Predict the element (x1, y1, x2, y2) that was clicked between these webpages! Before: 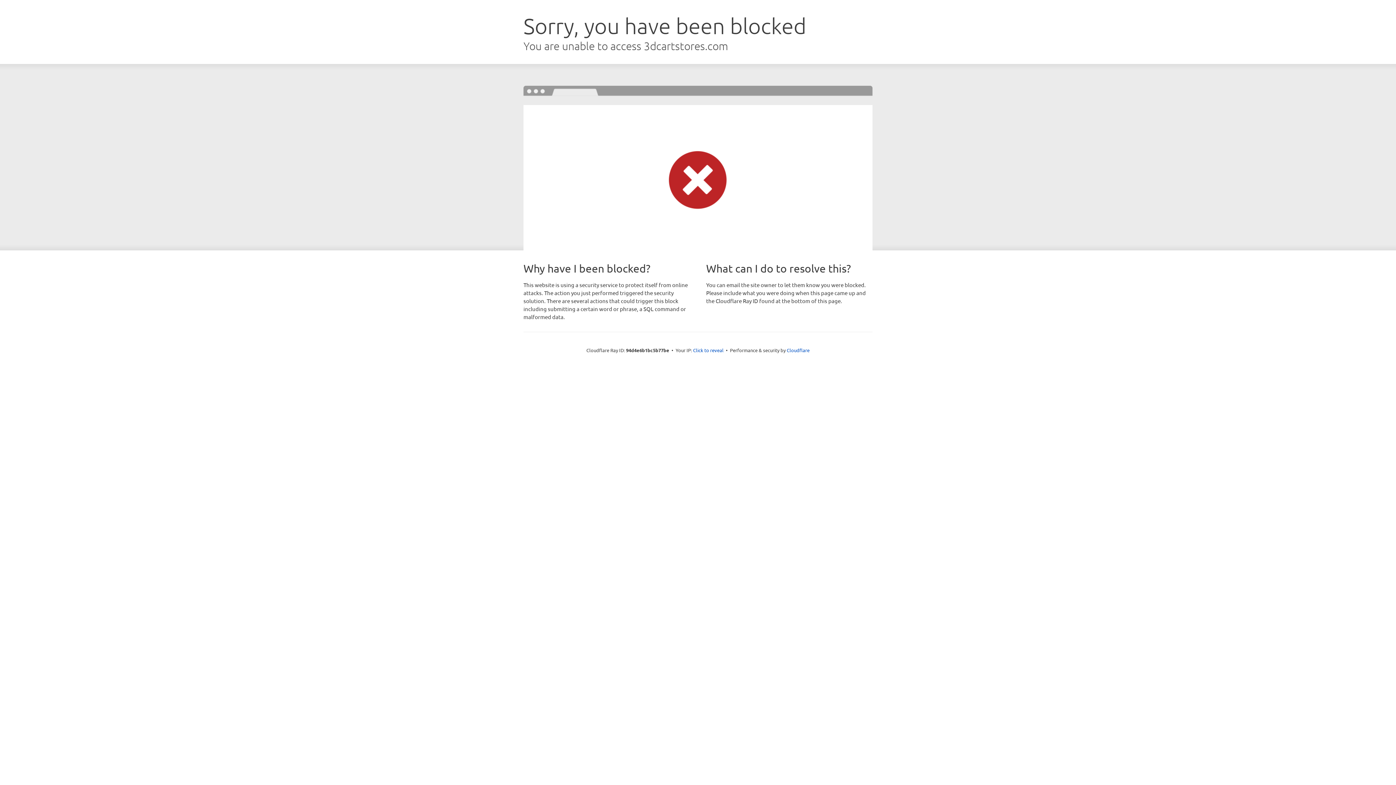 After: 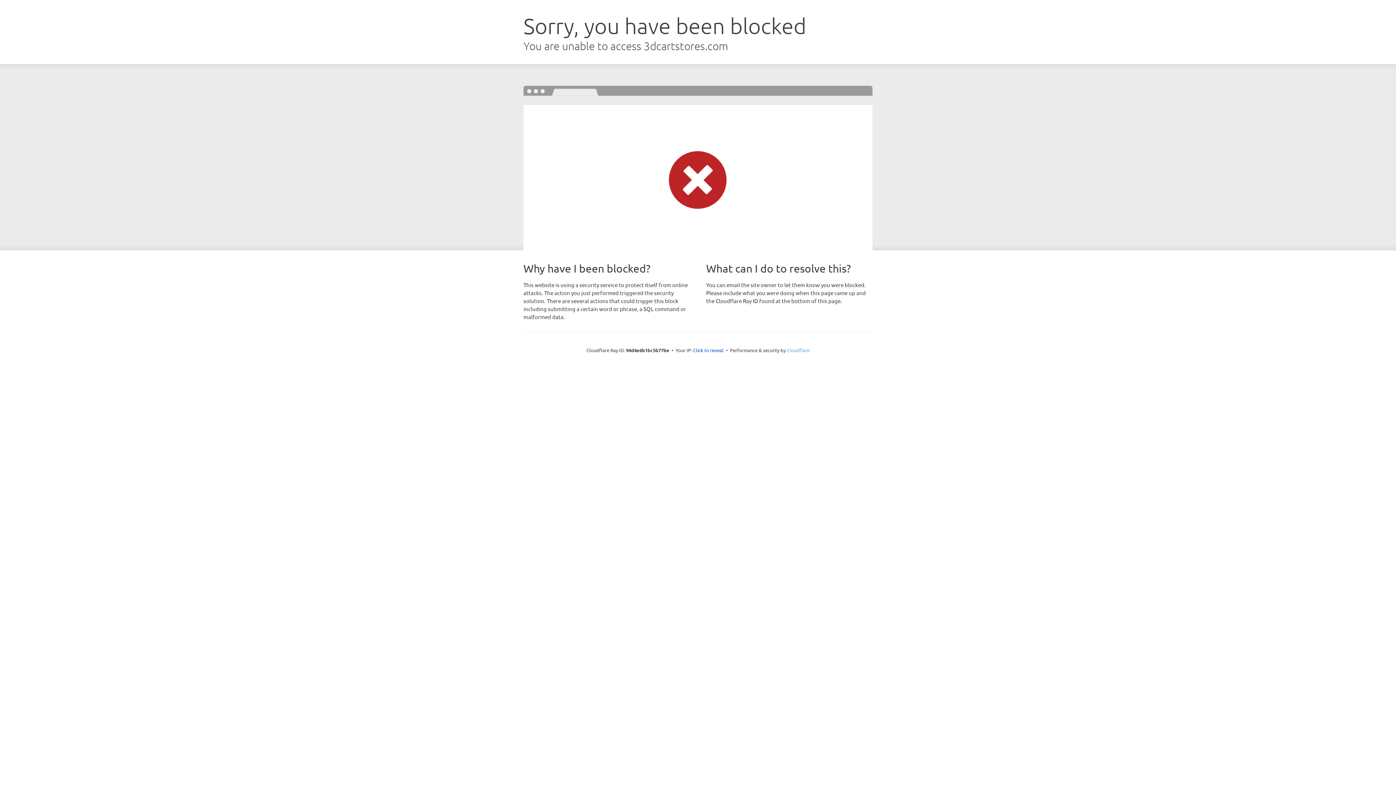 Action: bbox: (786, 347, 809, 353) label: Cloudflare